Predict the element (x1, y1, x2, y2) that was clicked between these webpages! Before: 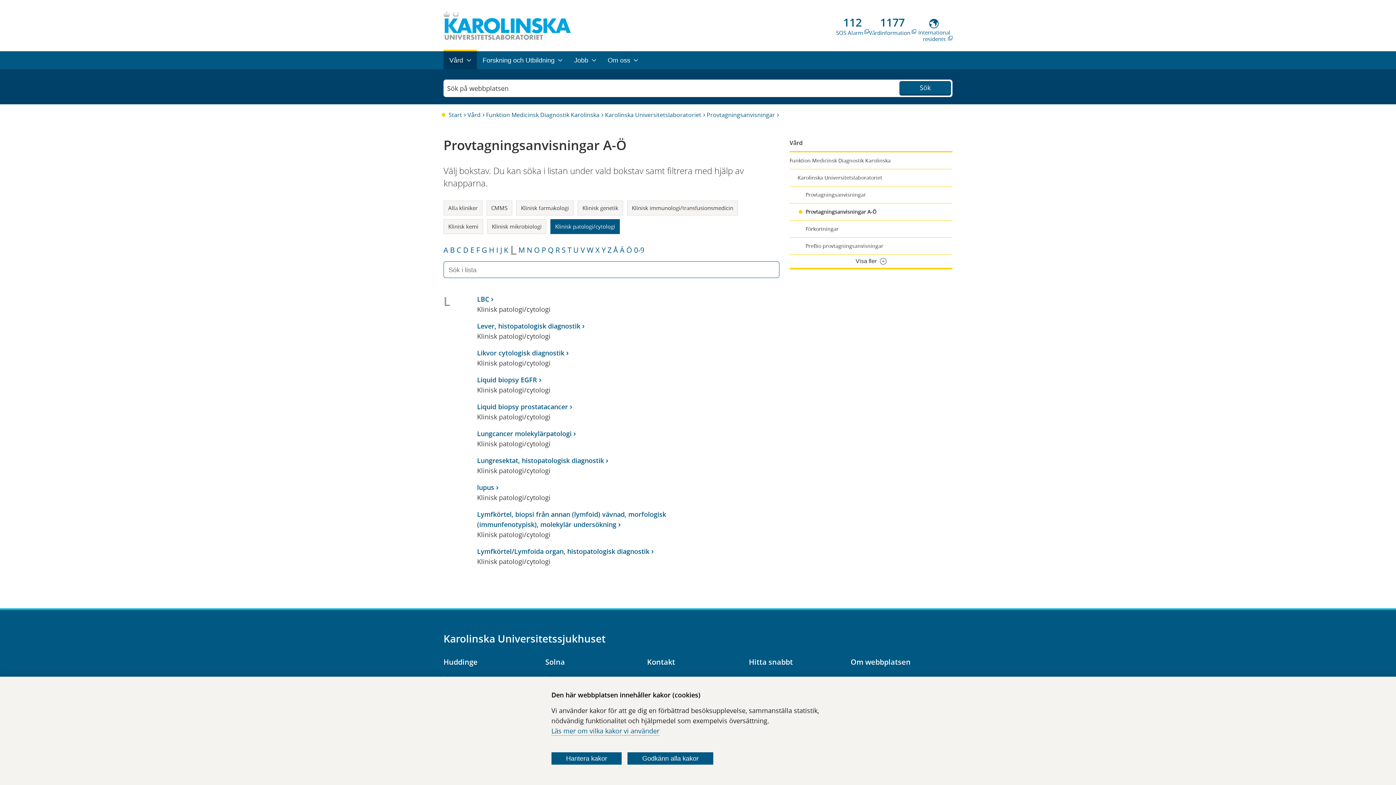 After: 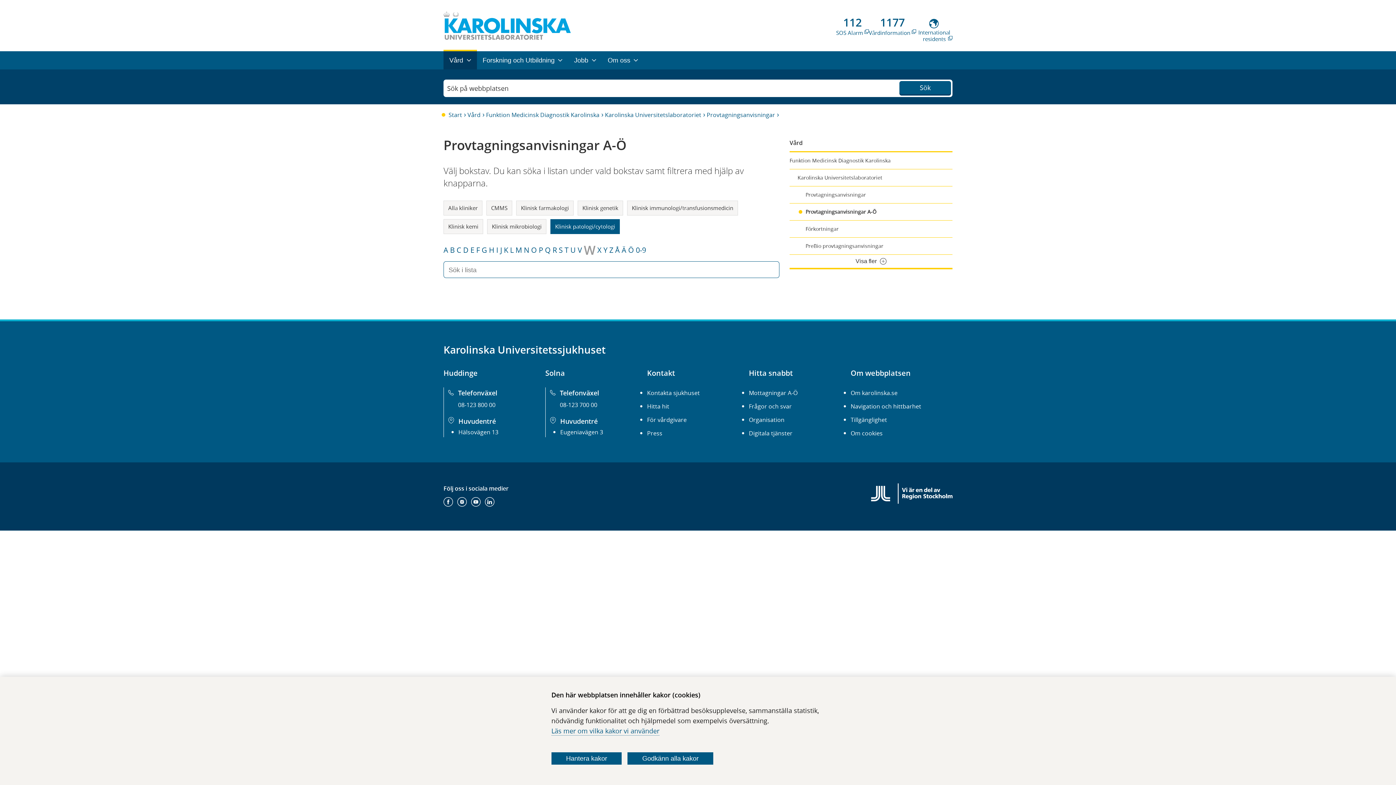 Action: bbox: (586, 245, 593, 255) label: W